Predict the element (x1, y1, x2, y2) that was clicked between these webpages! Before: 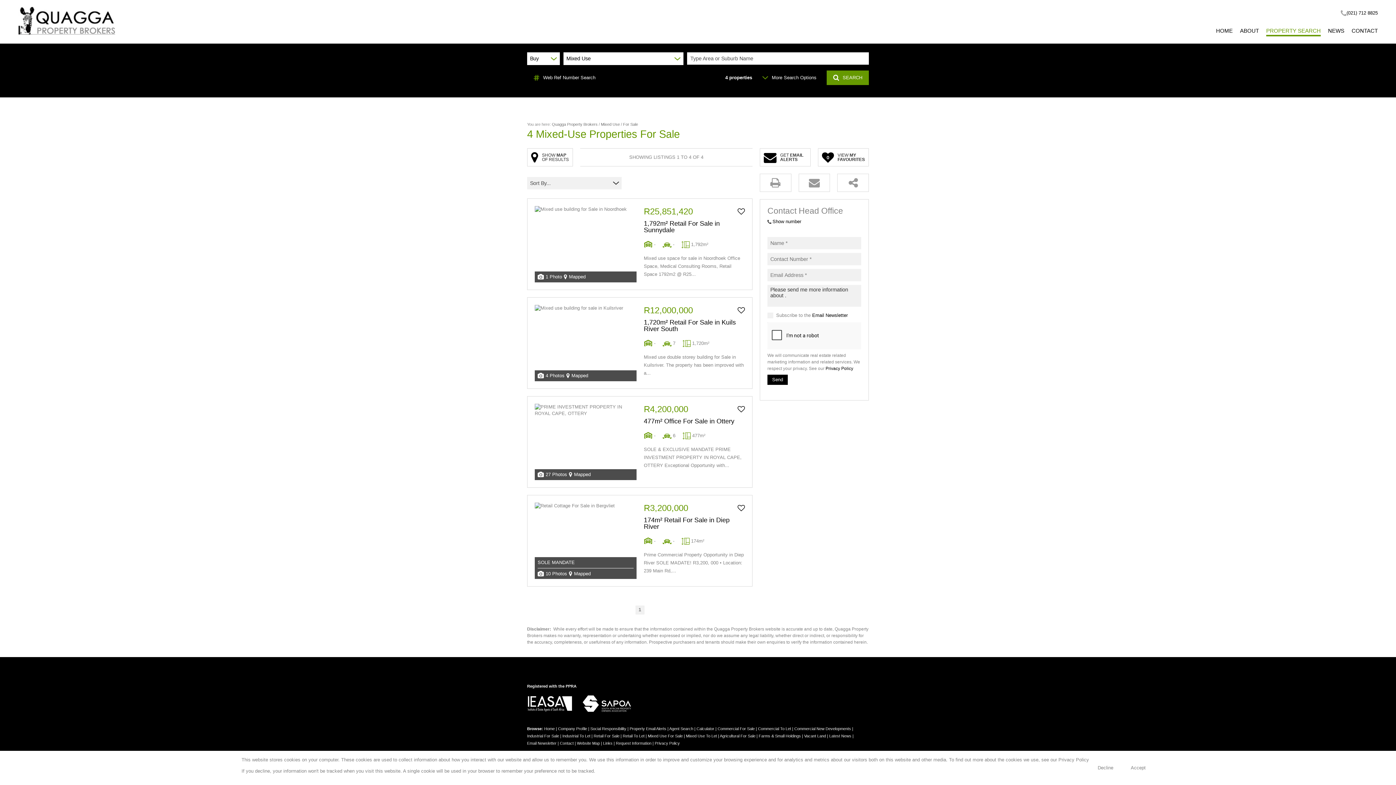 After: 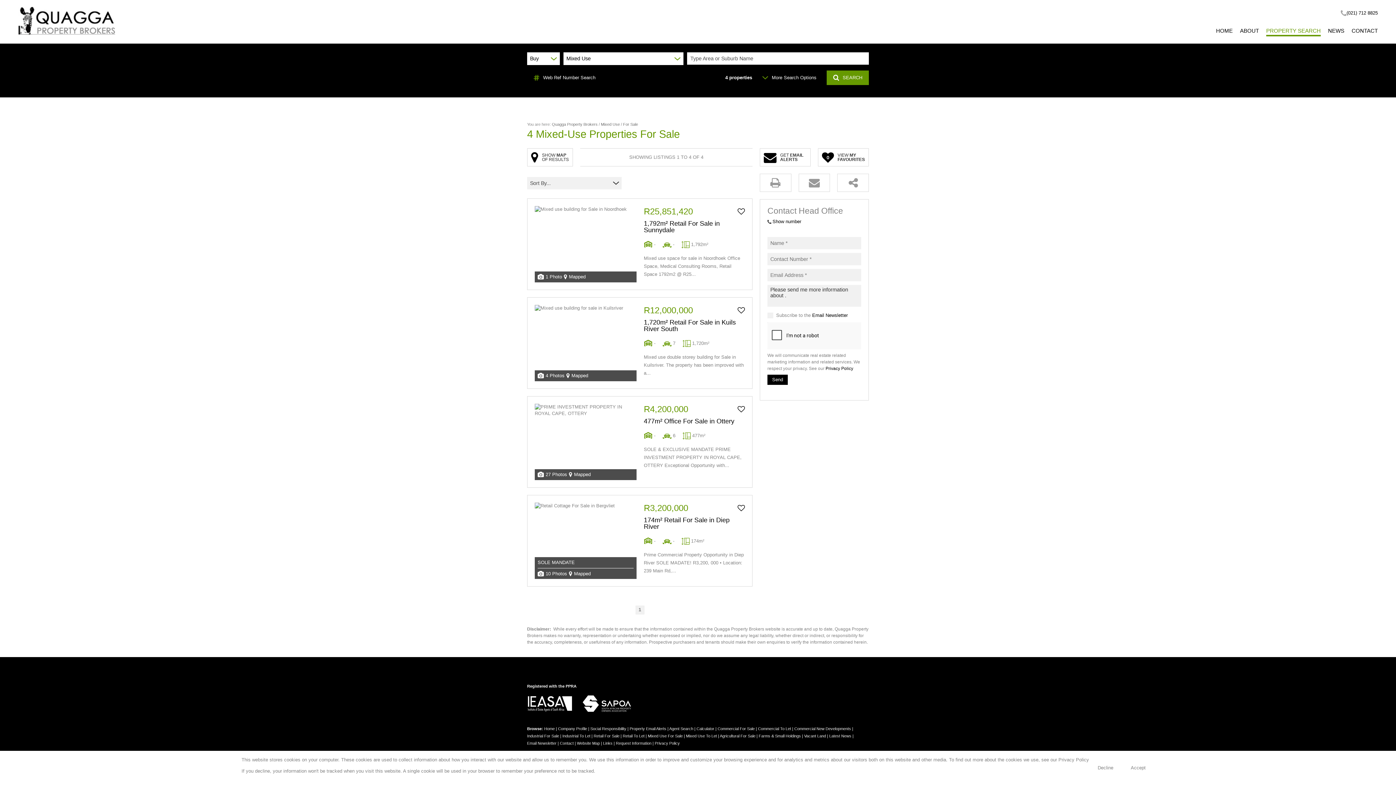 Action: bbox: (826, 70, 869, 85) label: SEARCH